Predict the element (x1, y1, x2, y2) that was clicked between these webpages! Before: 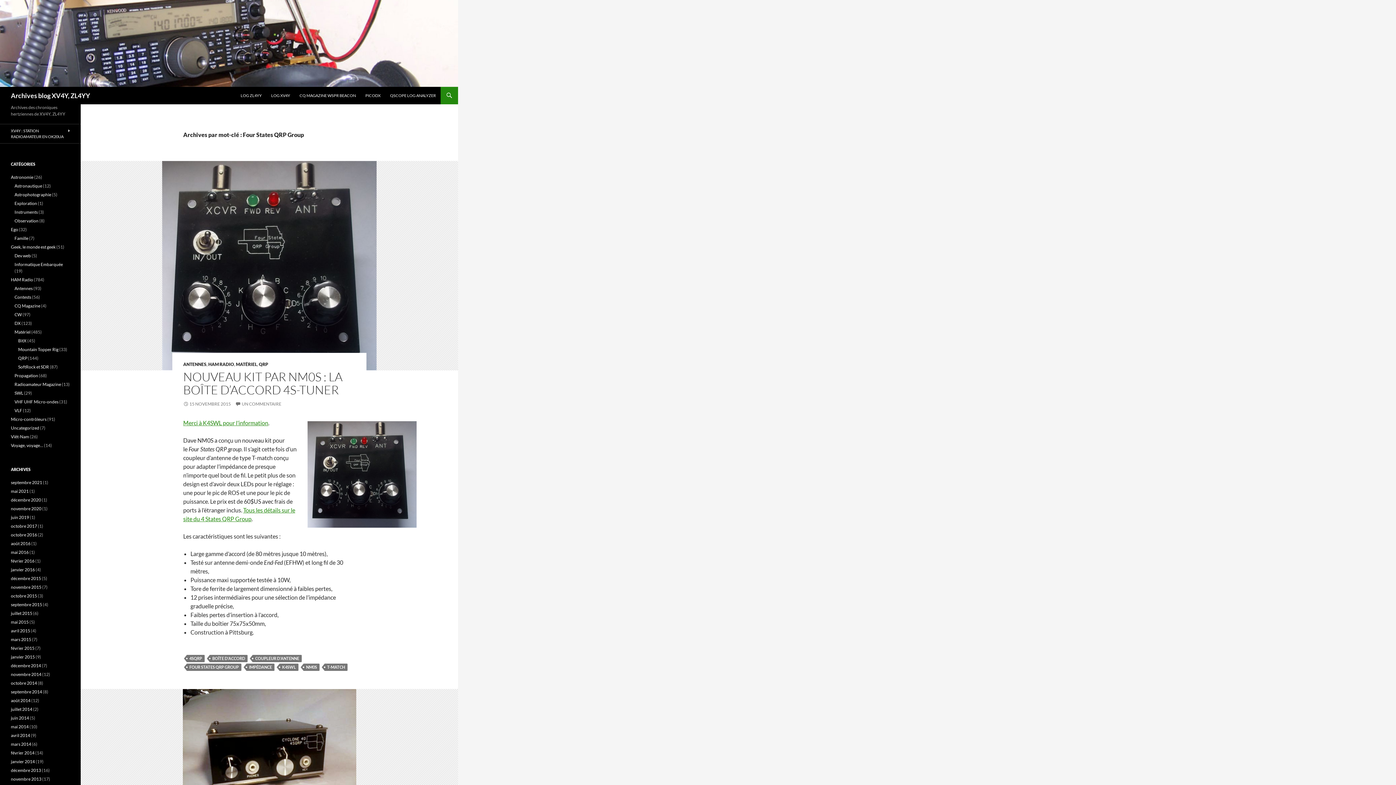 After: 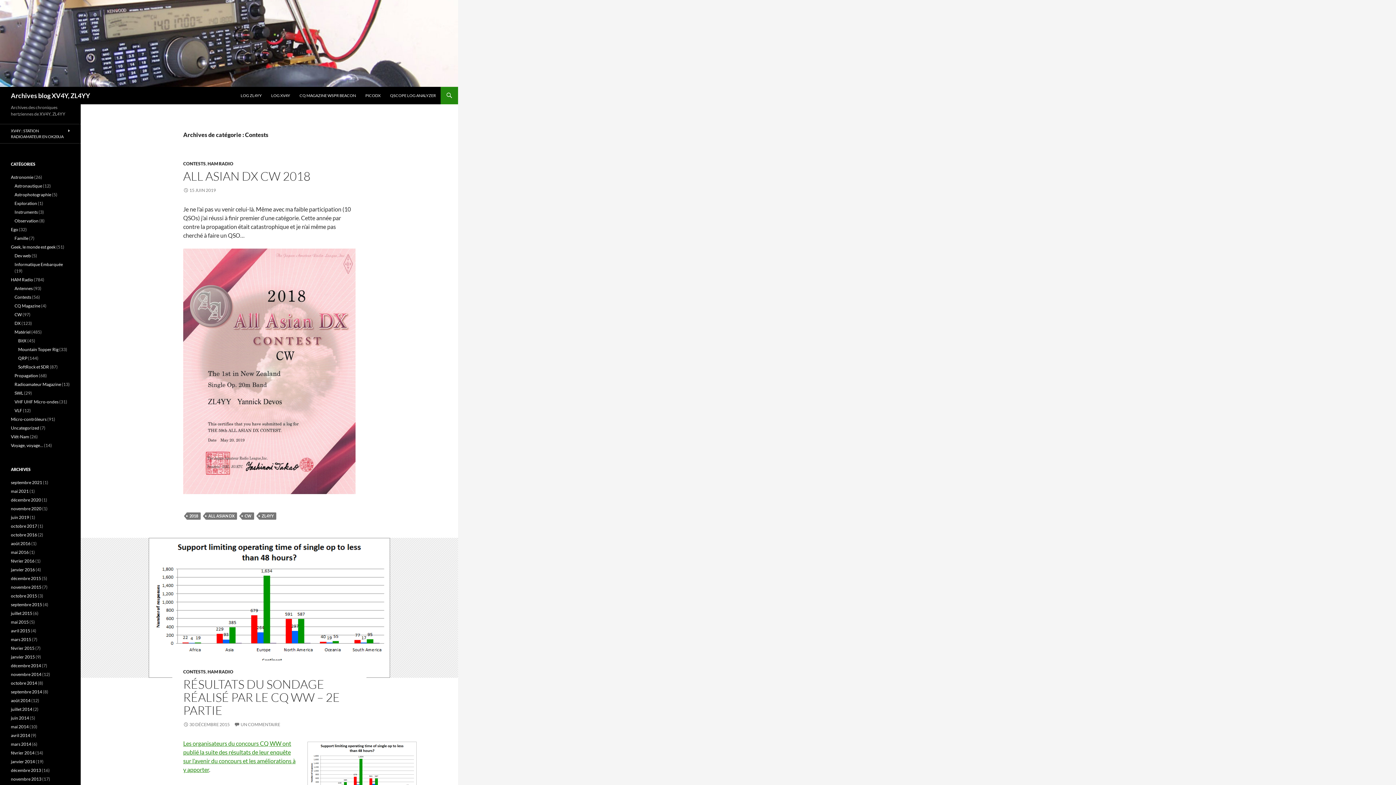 Action: label: Contests bbox: (14, 294, 31, 300)